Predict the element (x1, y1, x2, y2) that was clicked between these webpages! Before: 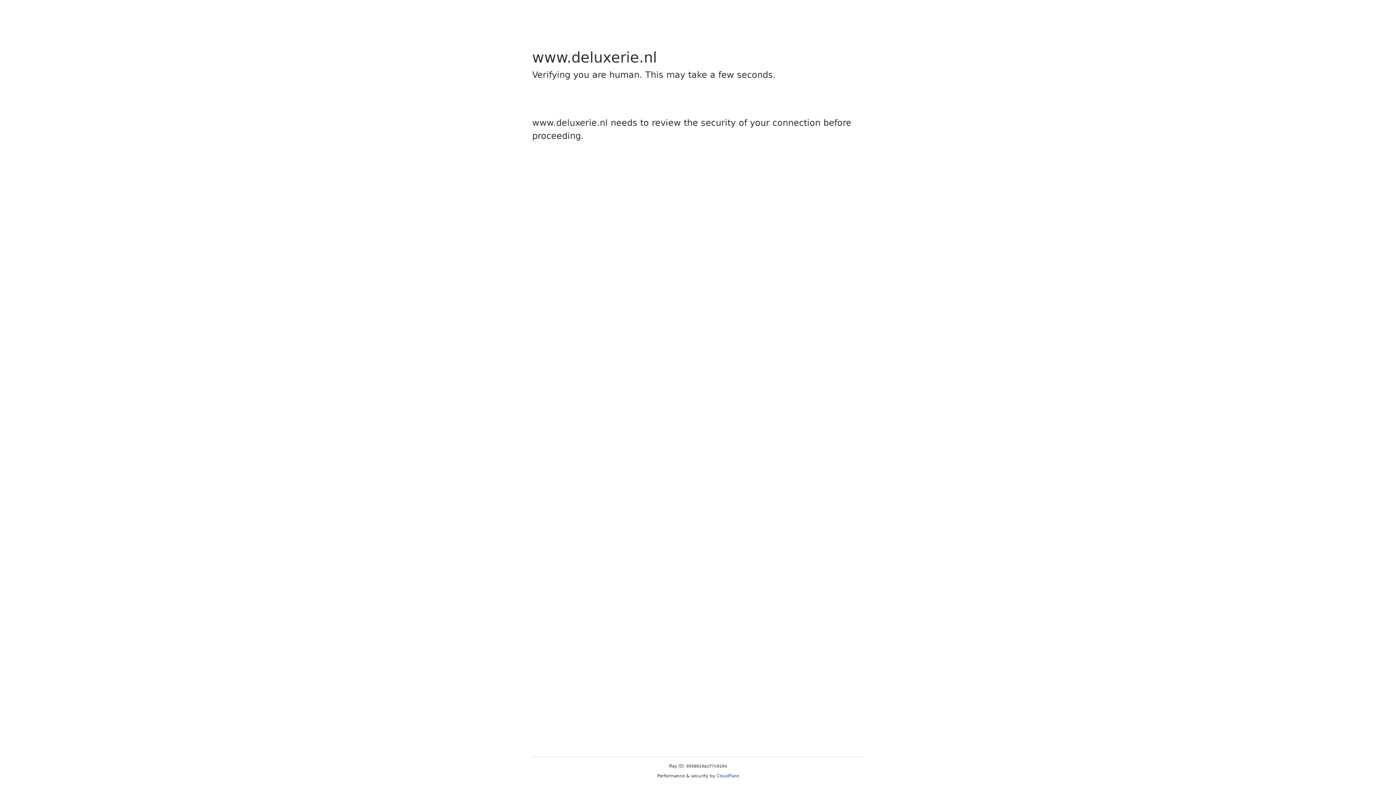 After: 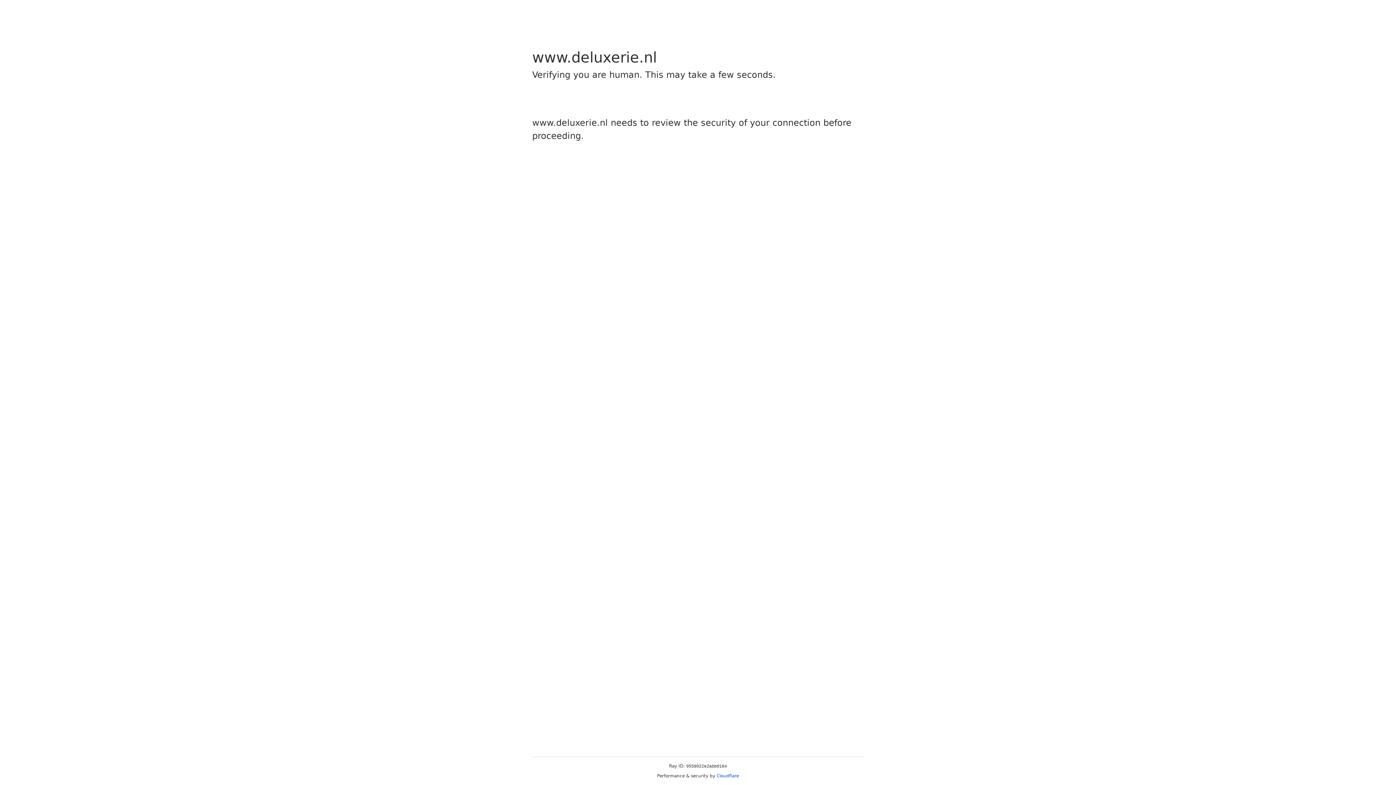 Action: bbox: (716, 773, 739, 778) label: Cloudflare